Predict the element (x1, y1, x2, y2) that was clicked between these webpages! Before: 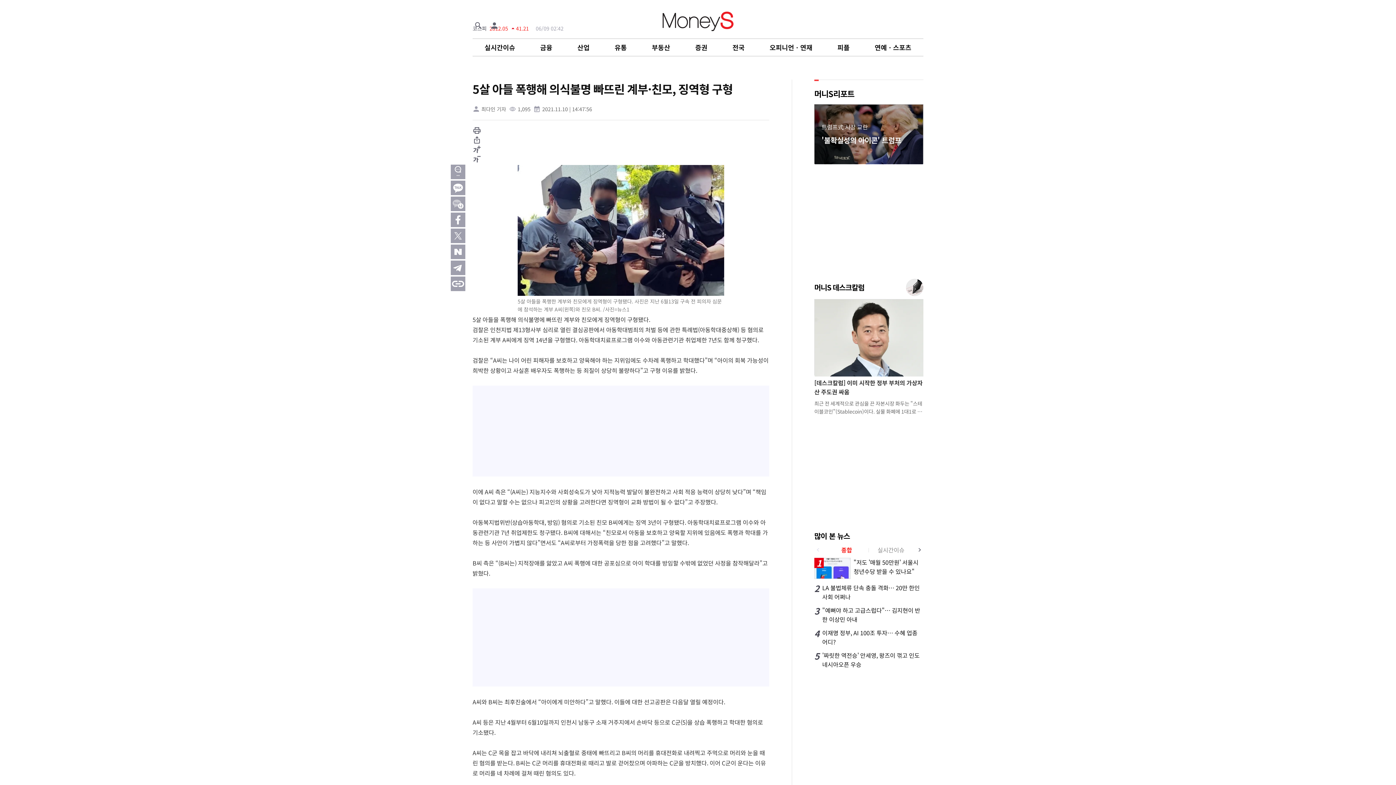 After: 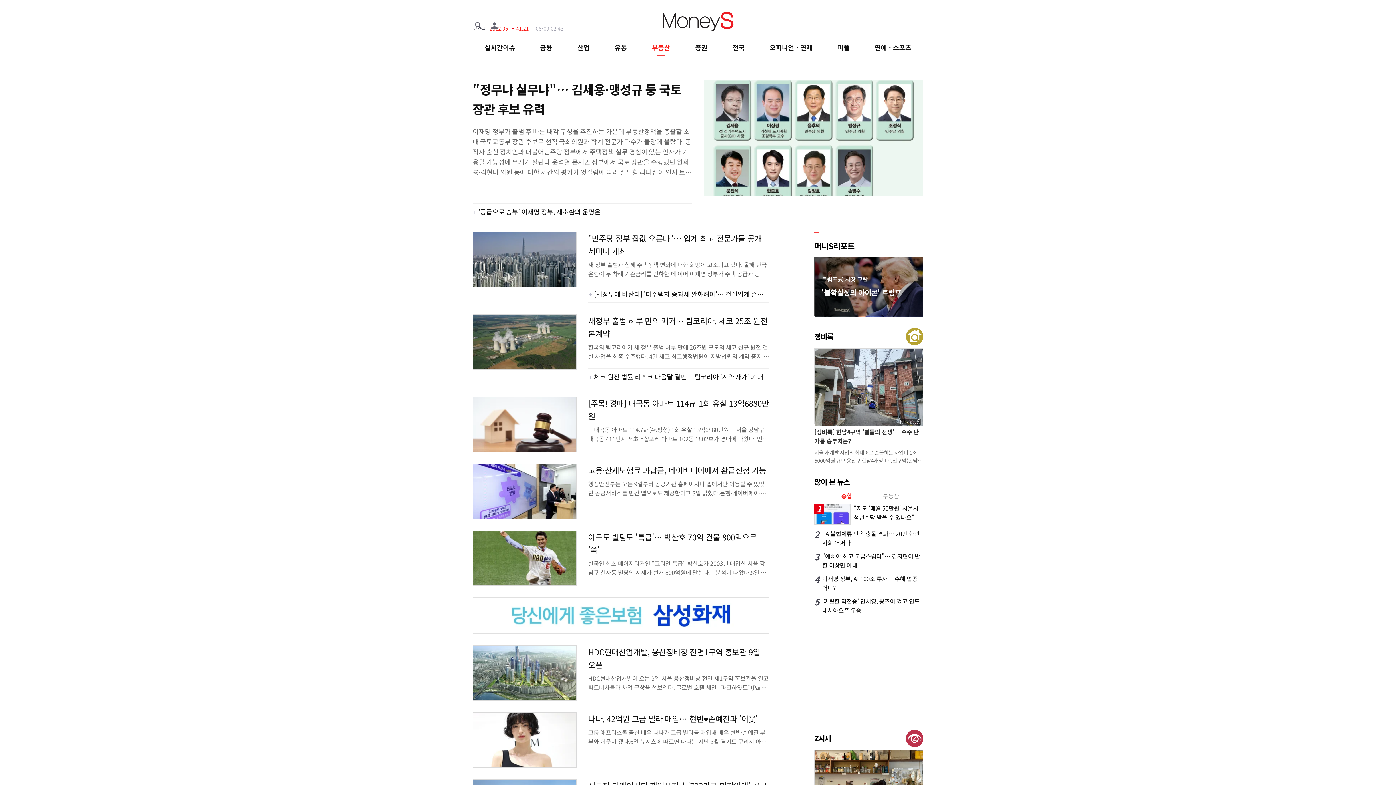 Action: bbox: (652, 42, 670, 52) label: 부동산